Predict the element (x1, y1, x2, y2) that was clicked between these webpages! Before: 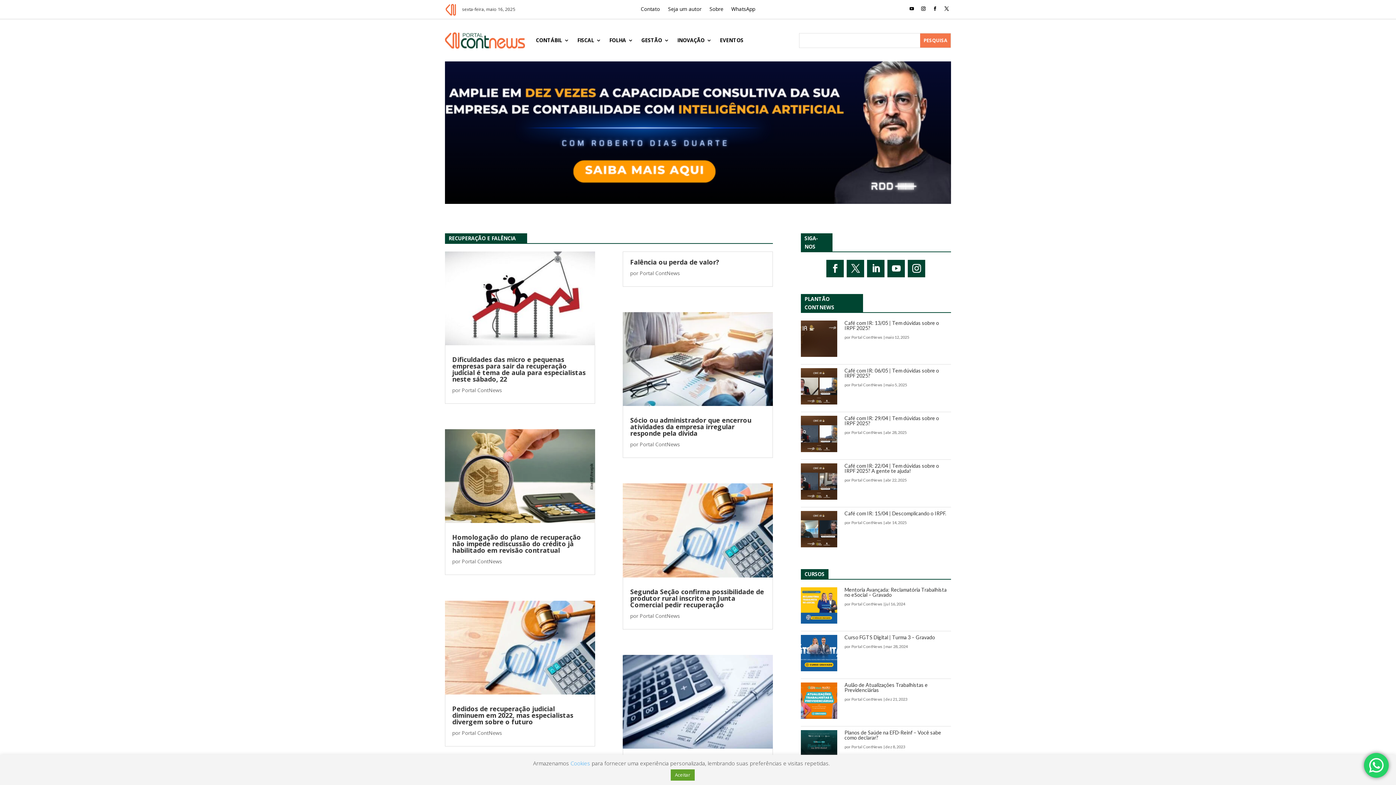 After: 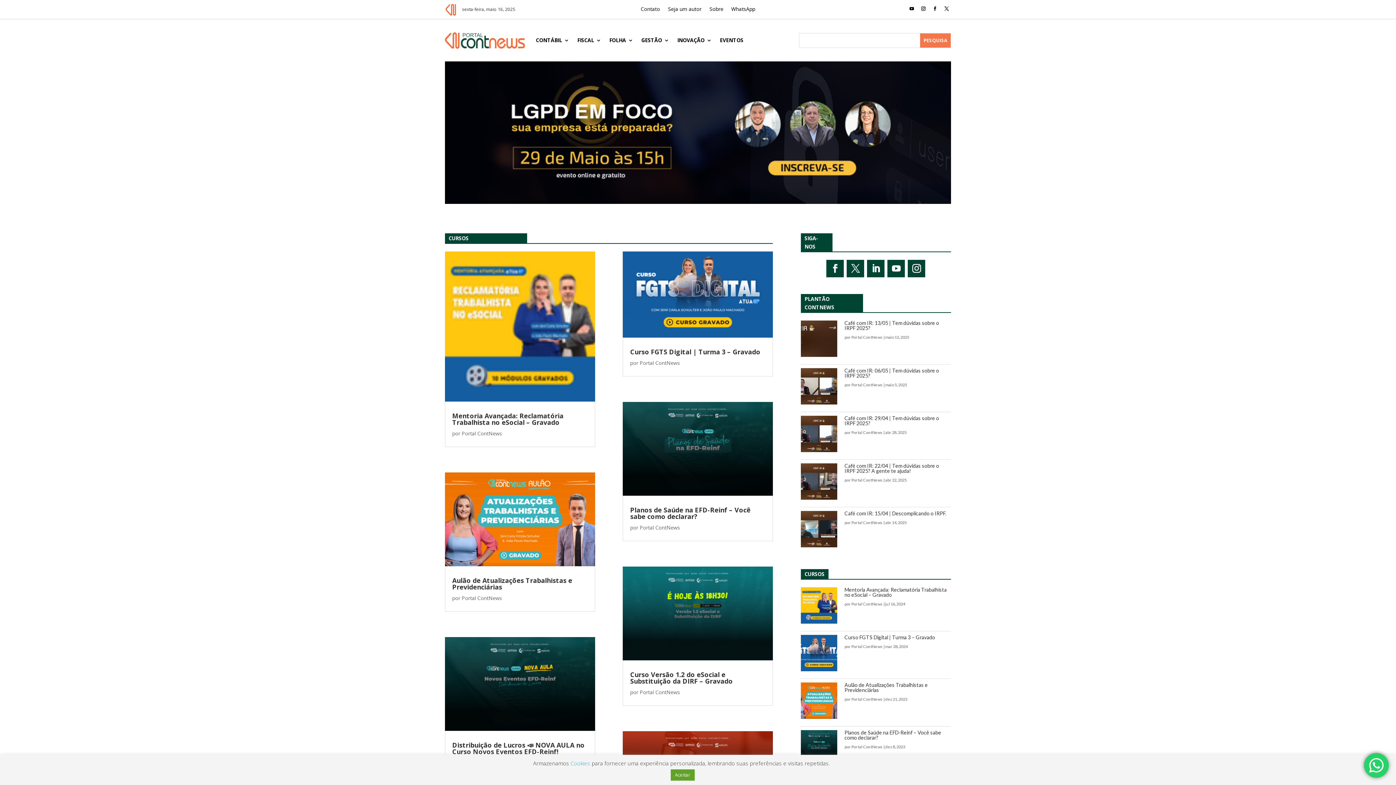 Action: label: CURSOS bbox: (804, 571, 824, 577)